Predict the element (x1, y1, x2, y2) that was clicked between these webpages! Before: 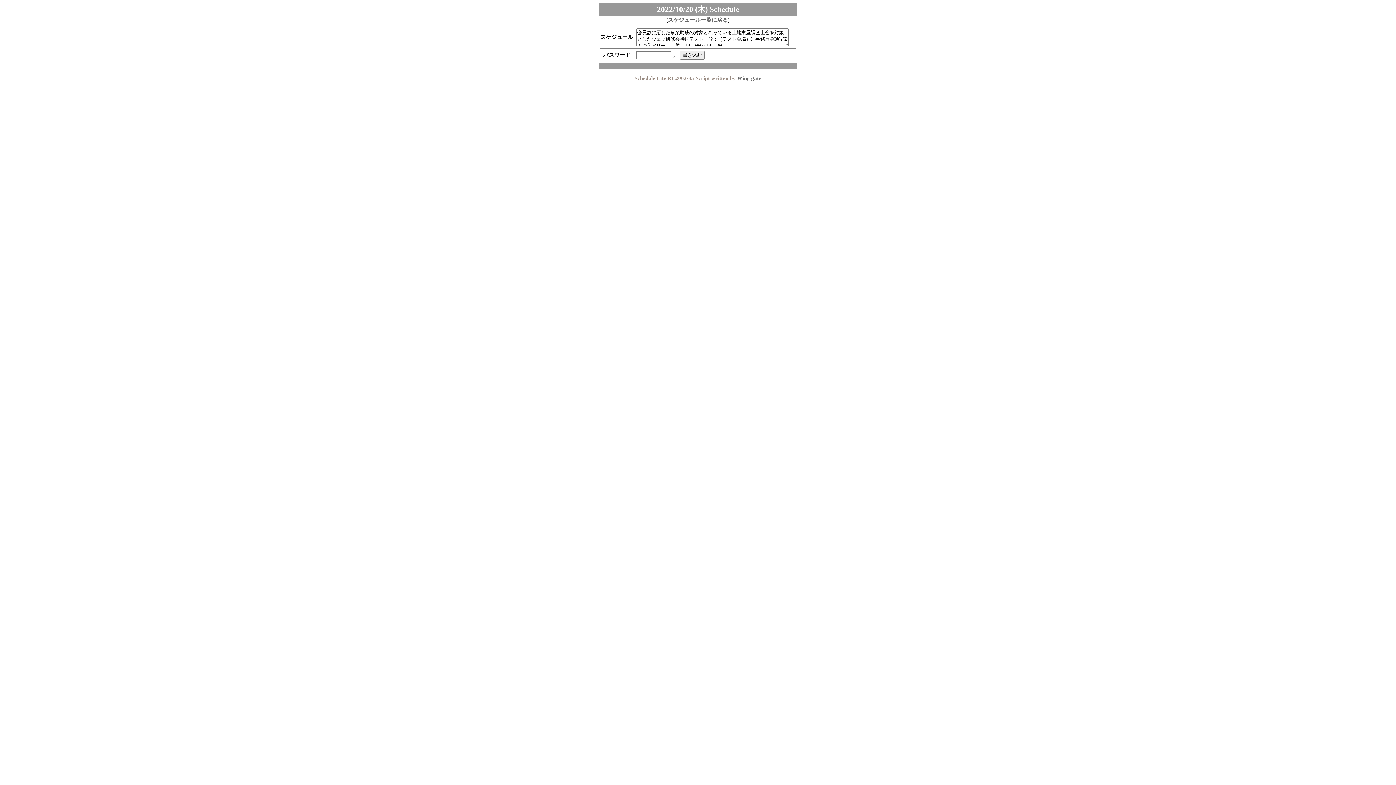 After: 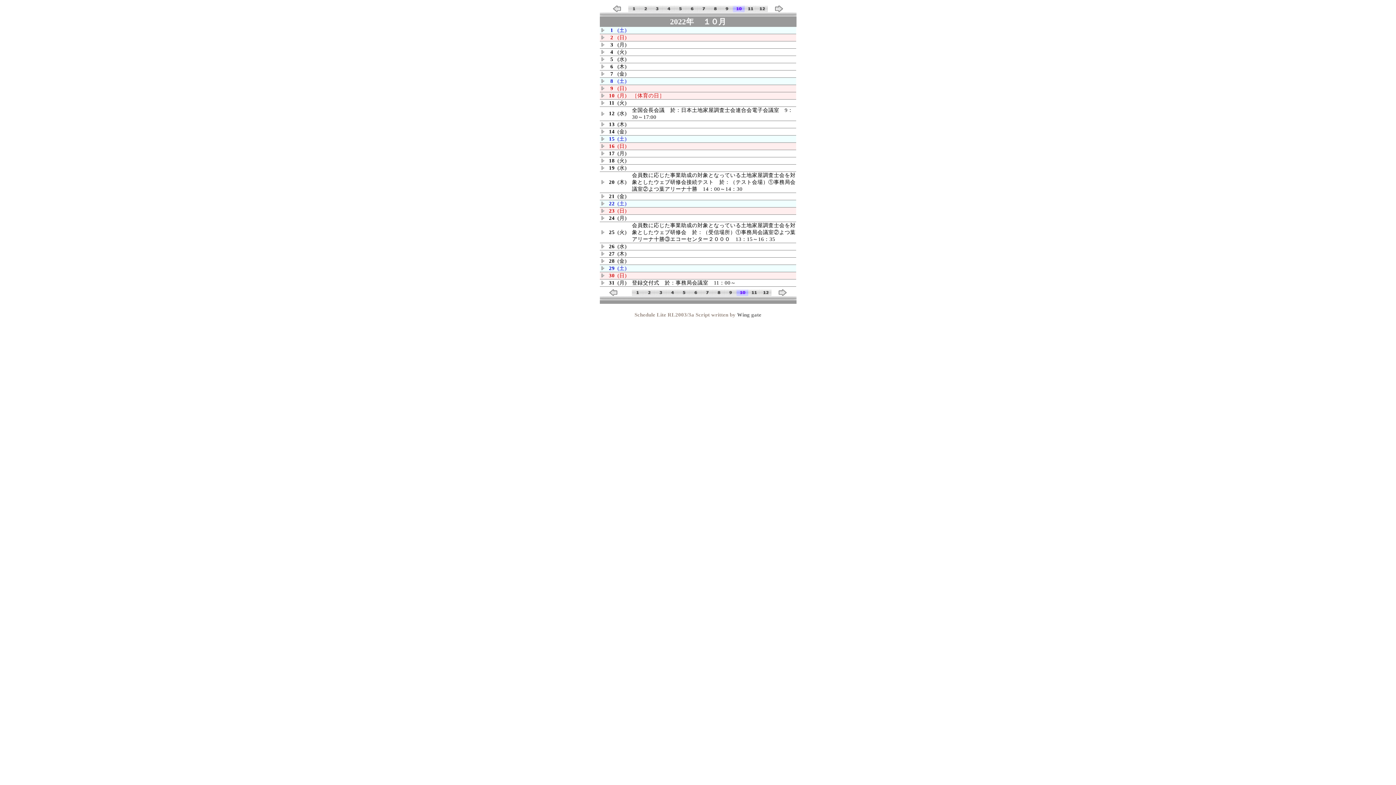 Action: bbox: (668, 17, 728, 22) label: スケジュール一覧に戻る